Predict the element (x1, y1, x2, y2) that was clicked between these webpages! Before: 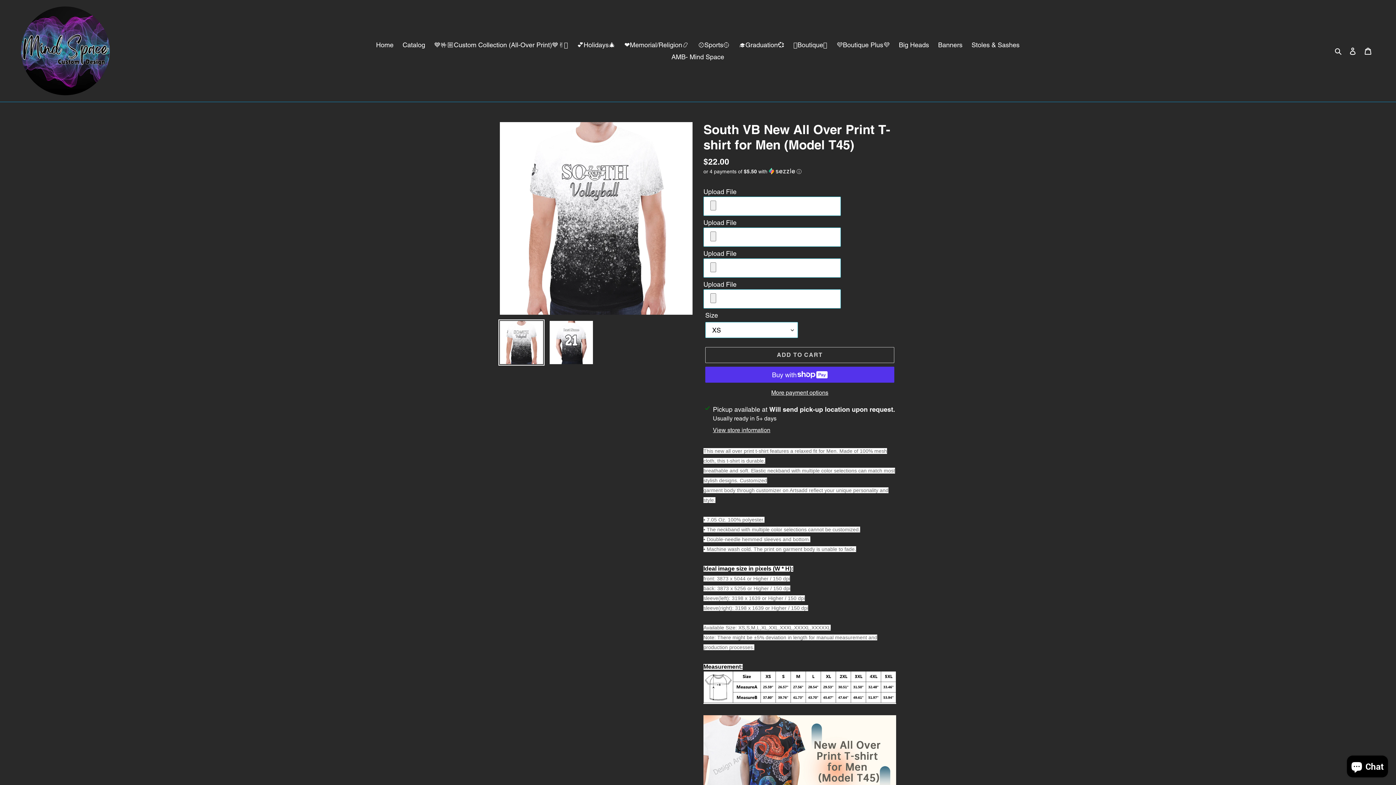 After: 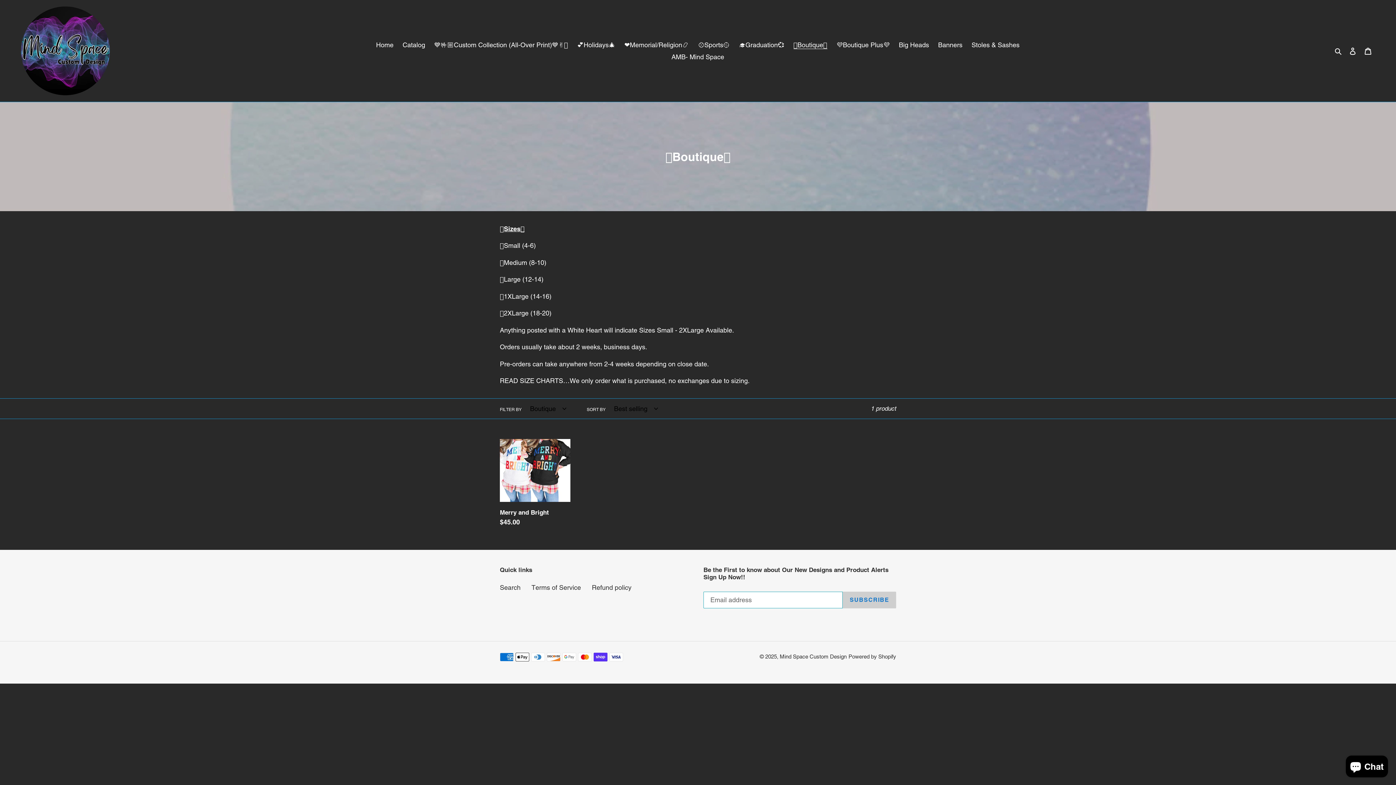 Action: bbox: (790, 38, 831, 50) label: 🤍Boutique🤍